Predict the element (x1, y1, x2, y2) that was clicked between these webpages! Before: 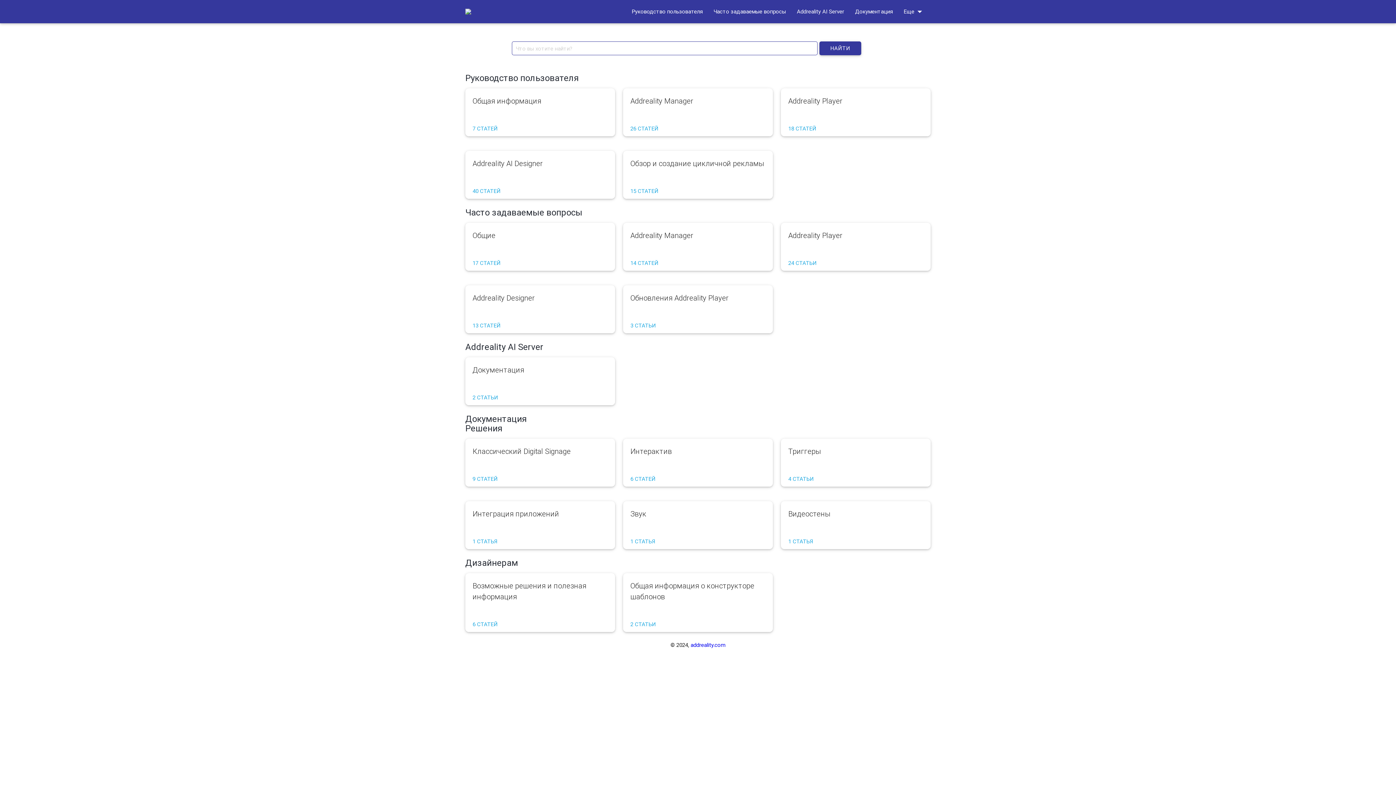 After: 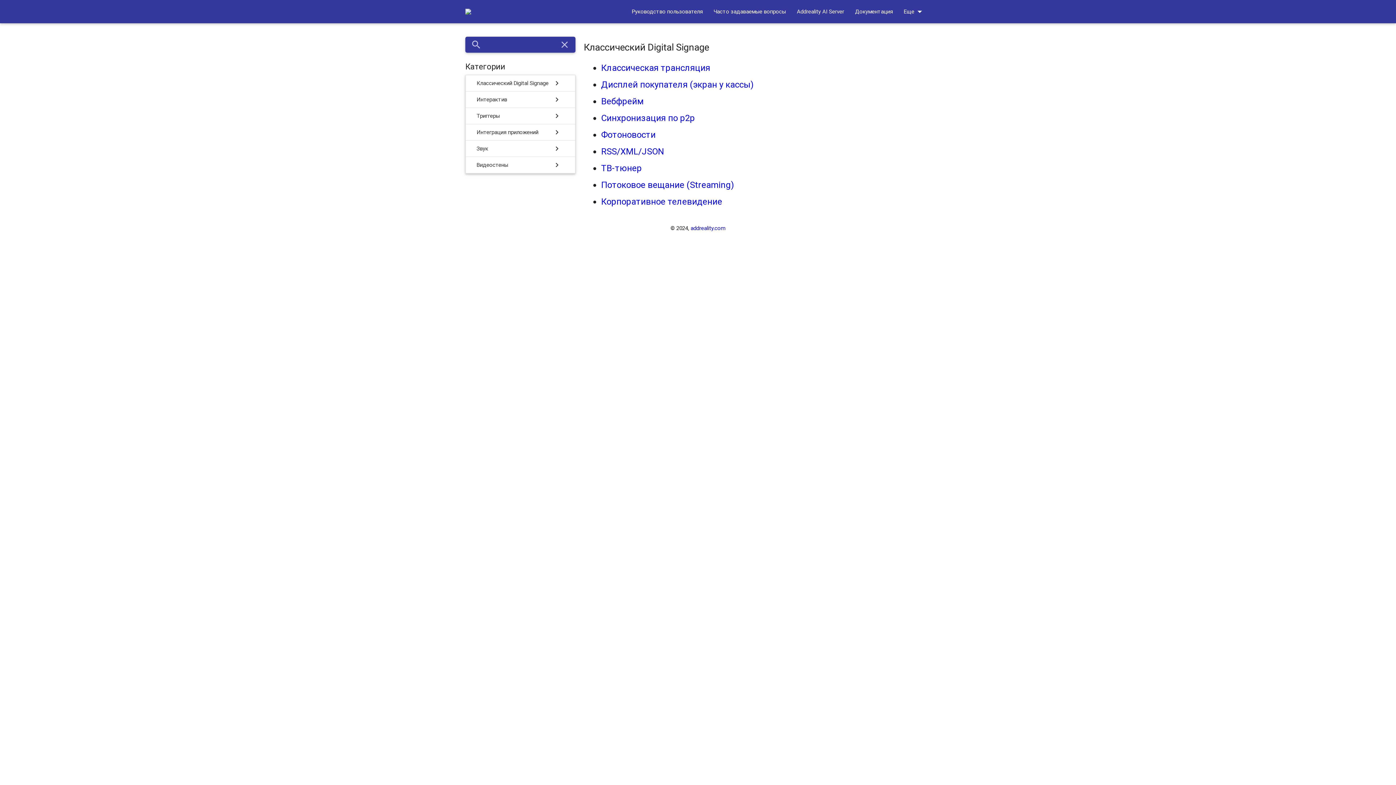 Action: bbox: (472, 475, 497, 482) label: 9 СТАТЕЙ